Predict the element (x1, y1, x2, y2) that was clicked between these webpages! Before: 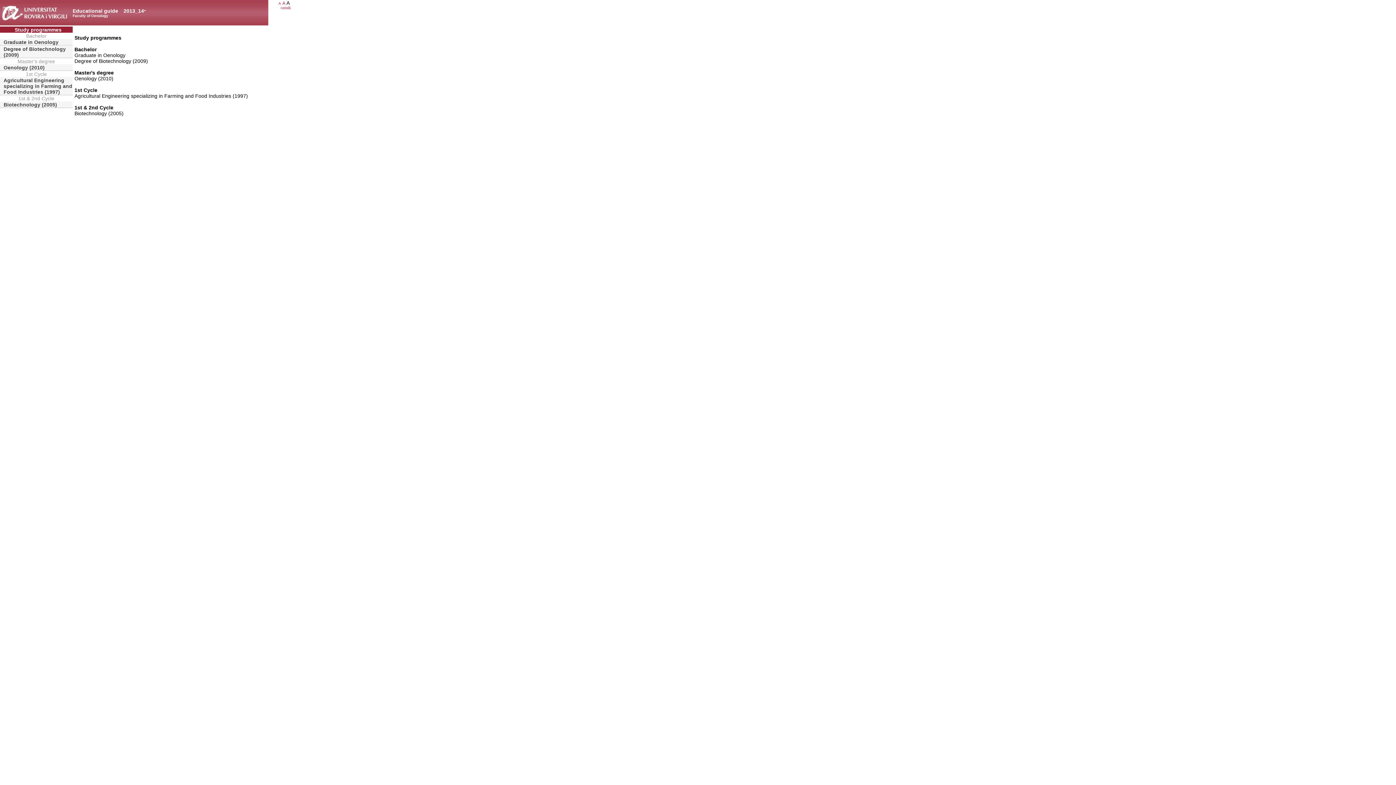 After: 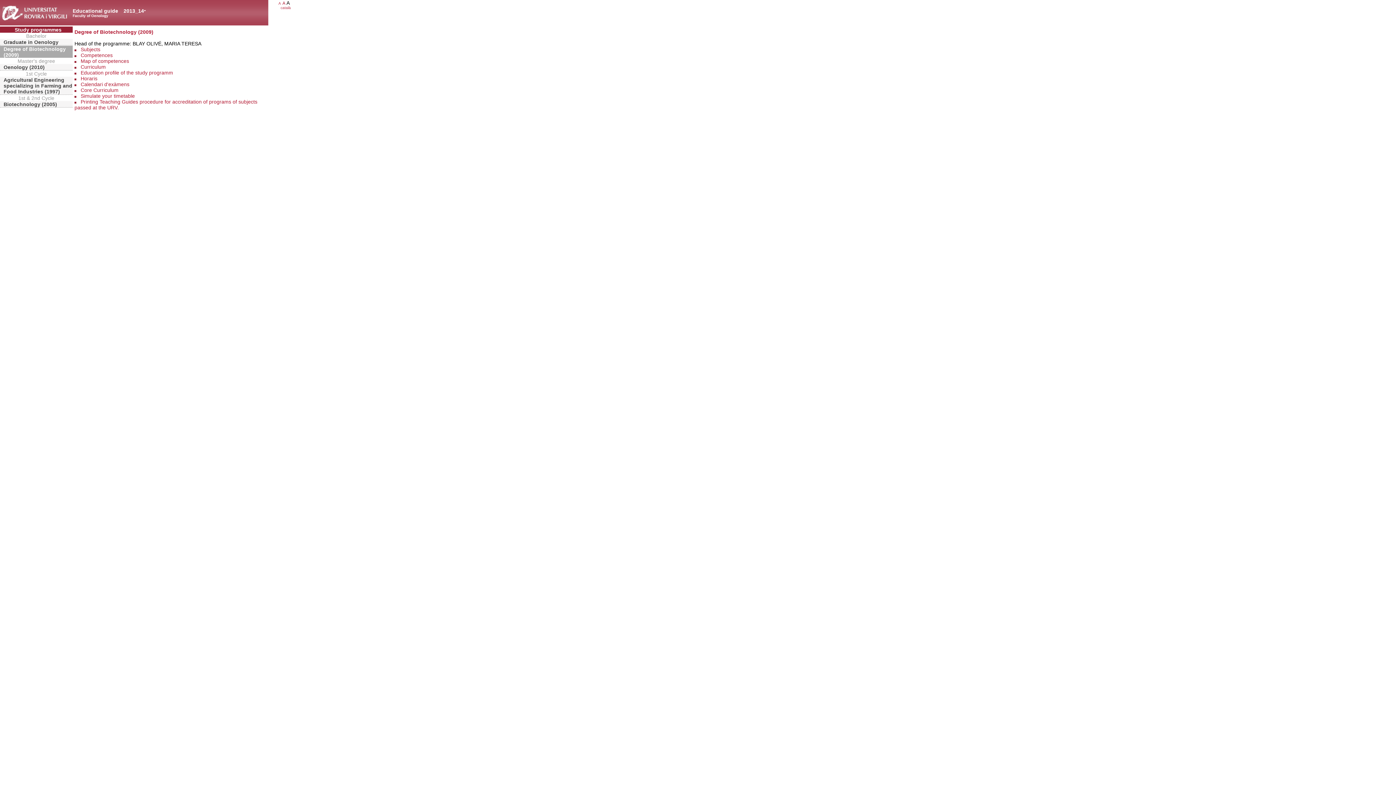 Action: label: Degree of Biotechnology (2009) bbox: (0, 45, 72, 58)